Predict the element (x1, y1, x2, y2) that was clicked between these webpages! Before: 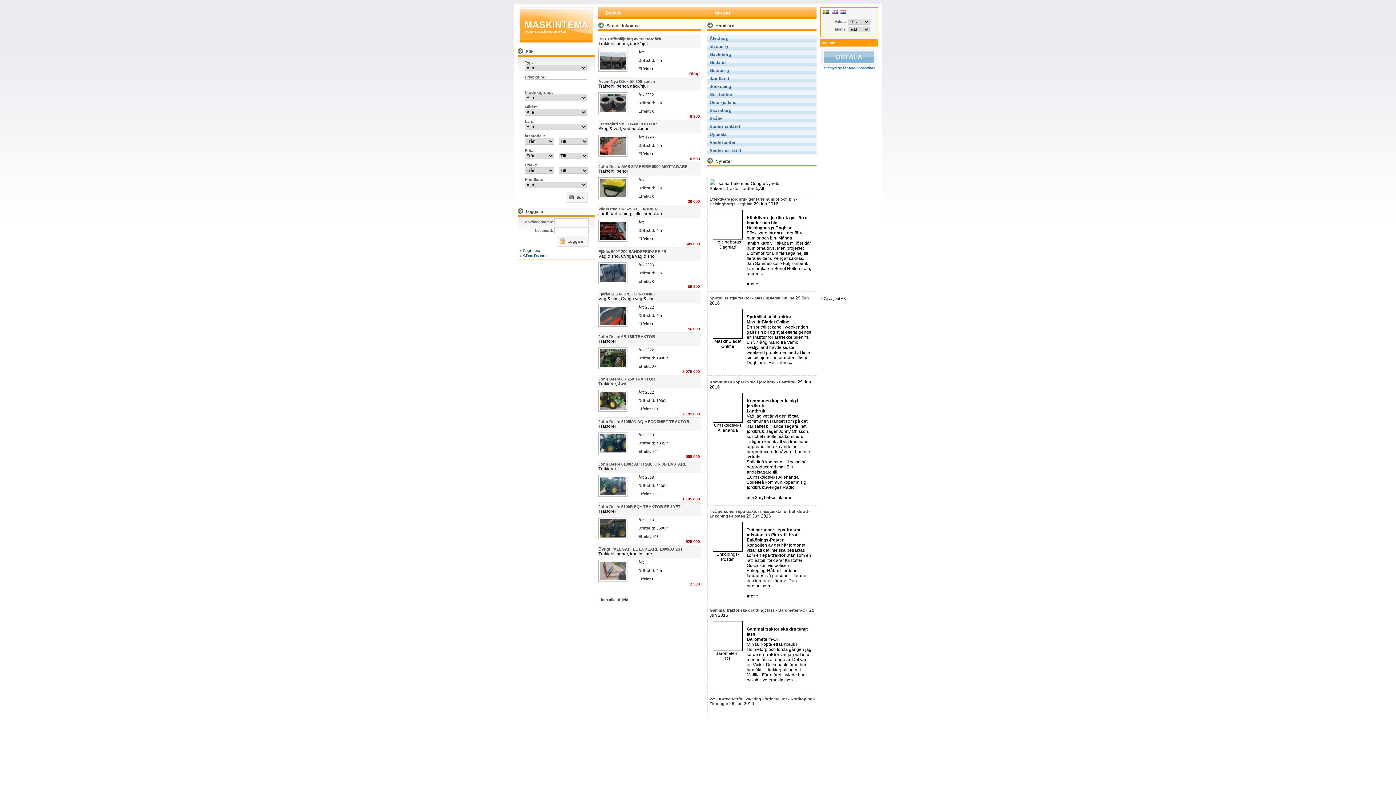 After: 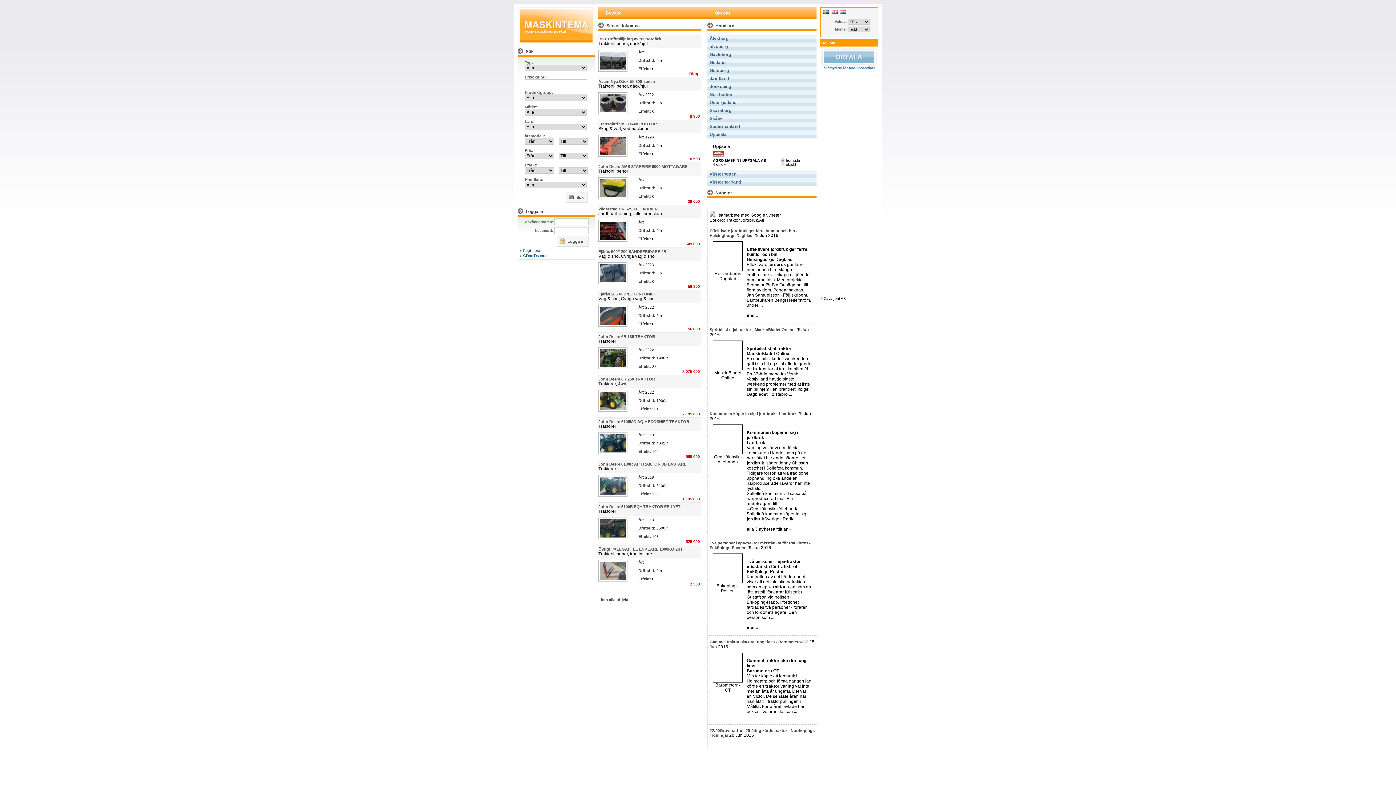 Action: bbox: (707, 130, 726, 137) label:   Uppsala